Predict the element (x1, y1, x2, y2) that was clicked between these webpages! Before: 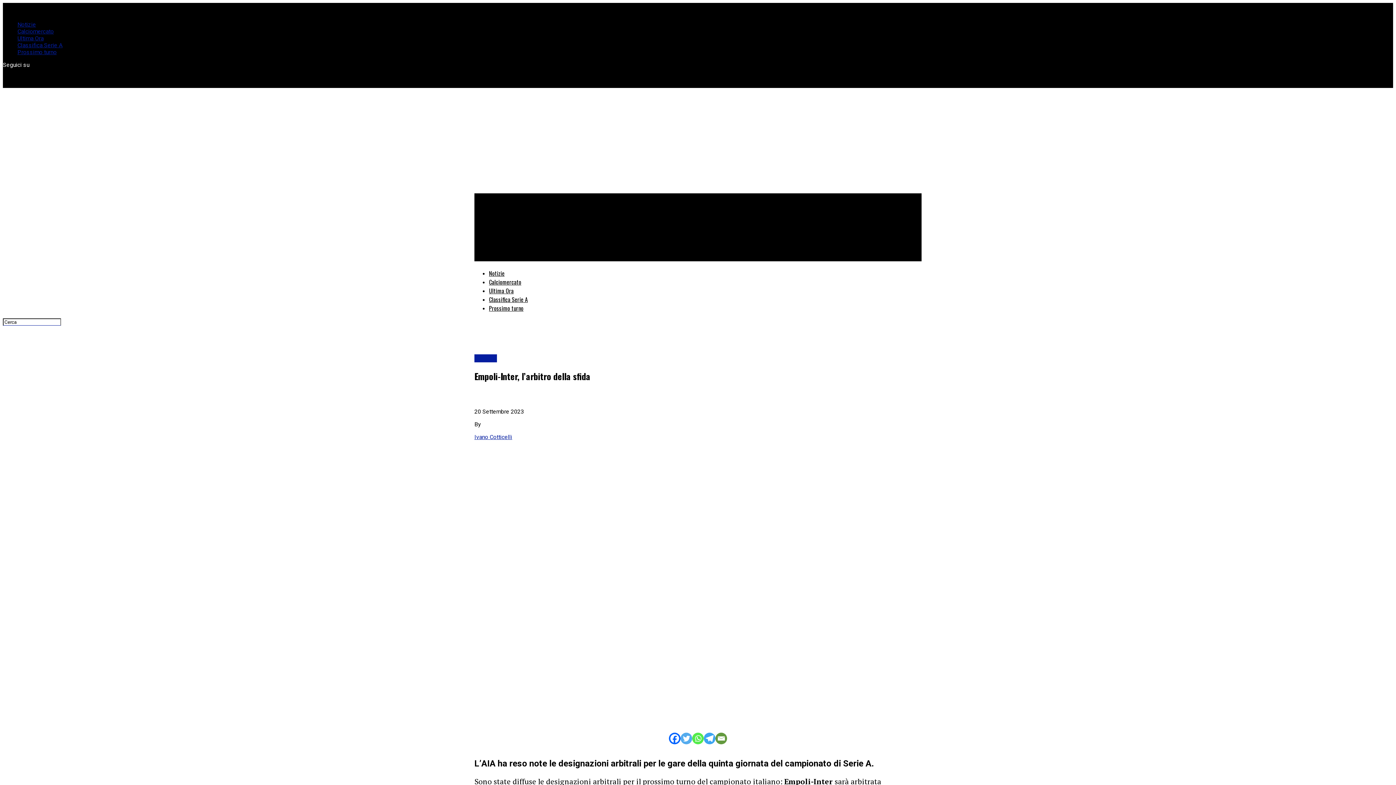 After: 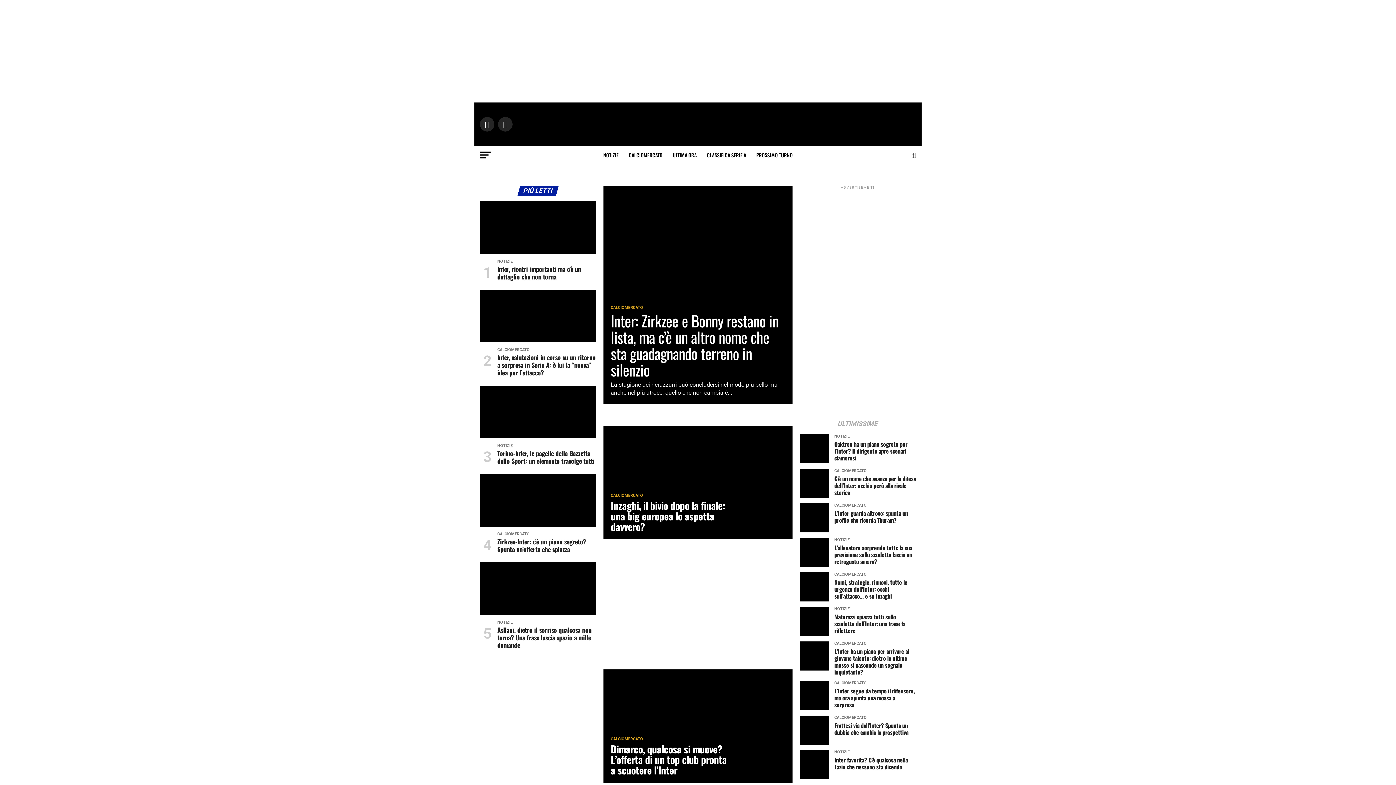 Action: bbox: (2, 8, 75, 15)